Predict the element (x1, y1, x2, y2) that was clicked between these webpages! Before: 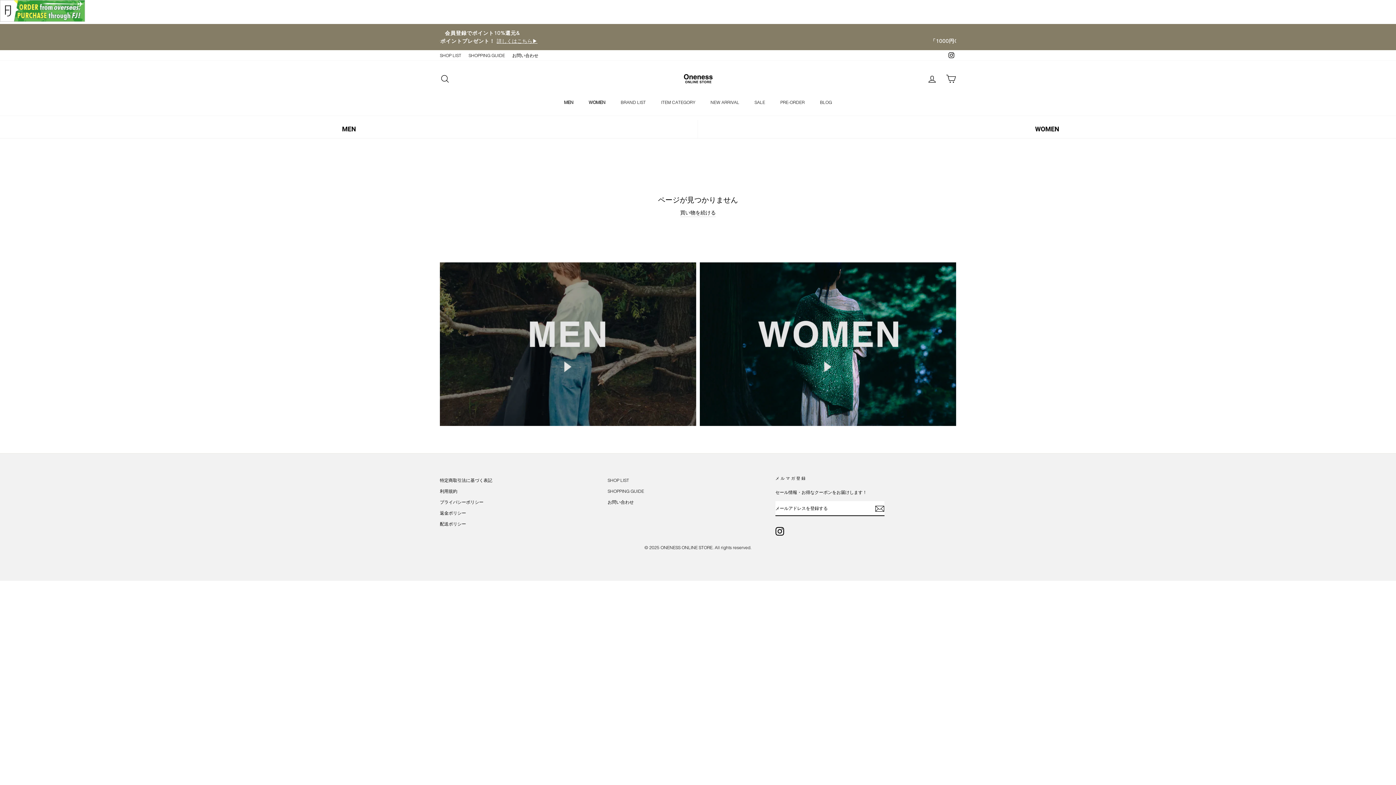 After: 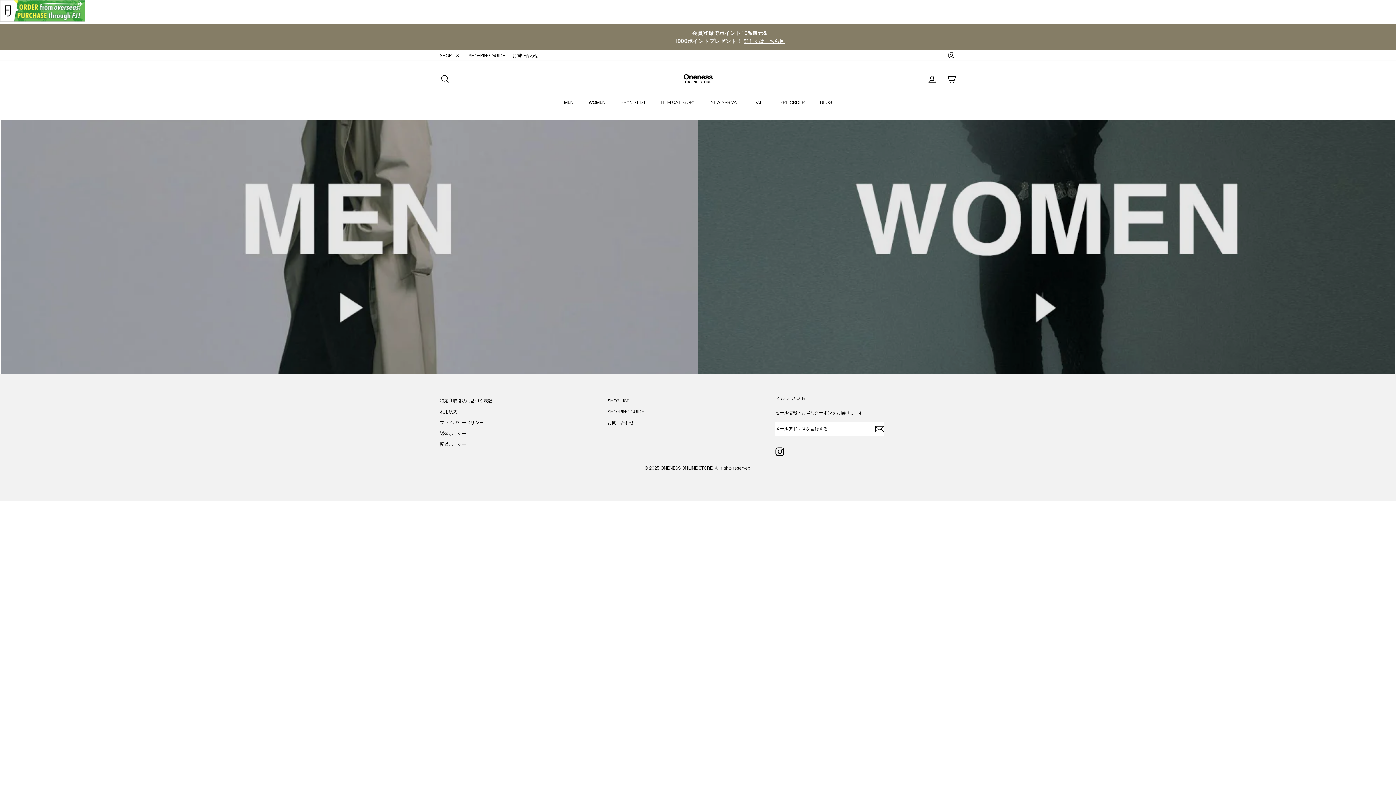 Action: bbox: (672, 71, 723, 86)